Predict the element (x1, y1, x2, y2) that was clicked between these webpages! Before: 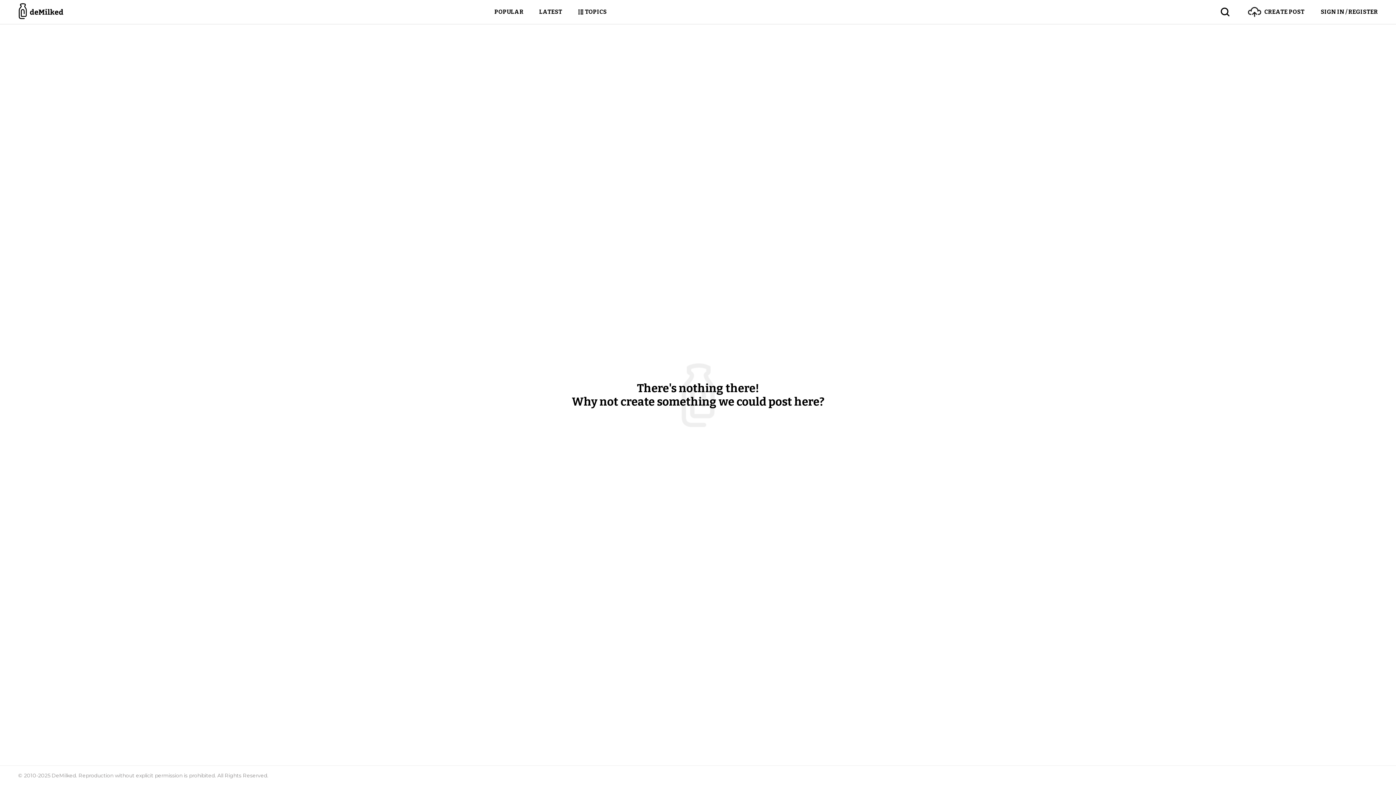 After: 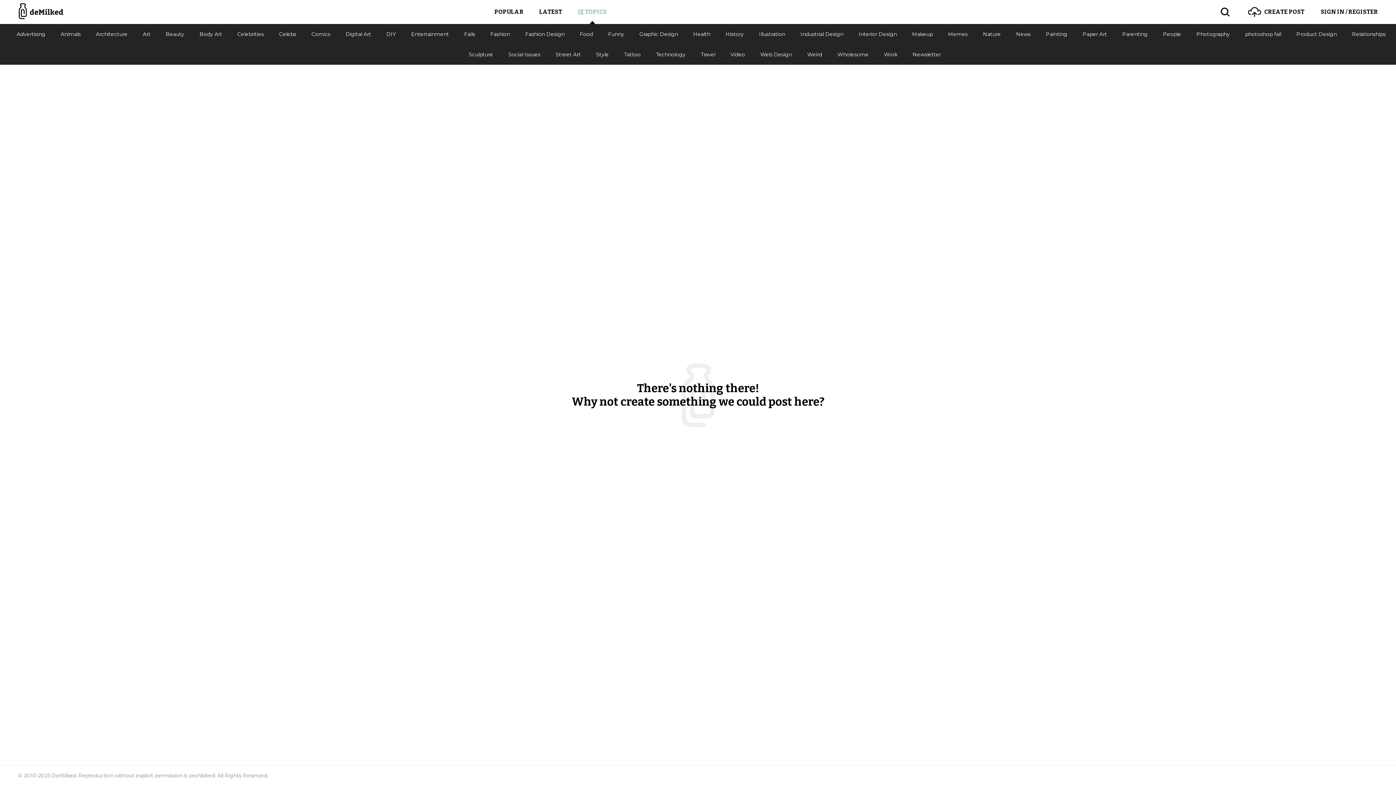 Action: label: TOPICS bbox: (577, 0, 606, 24)